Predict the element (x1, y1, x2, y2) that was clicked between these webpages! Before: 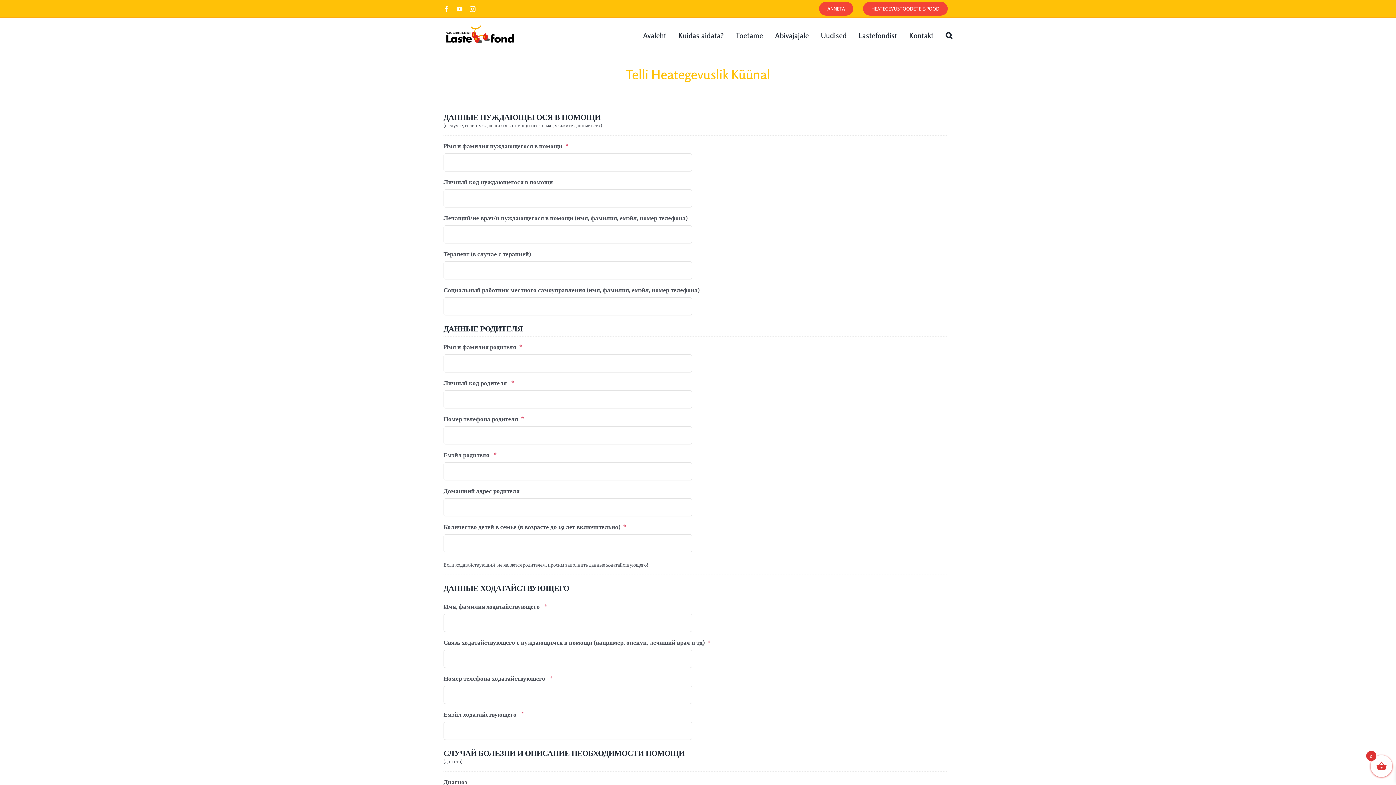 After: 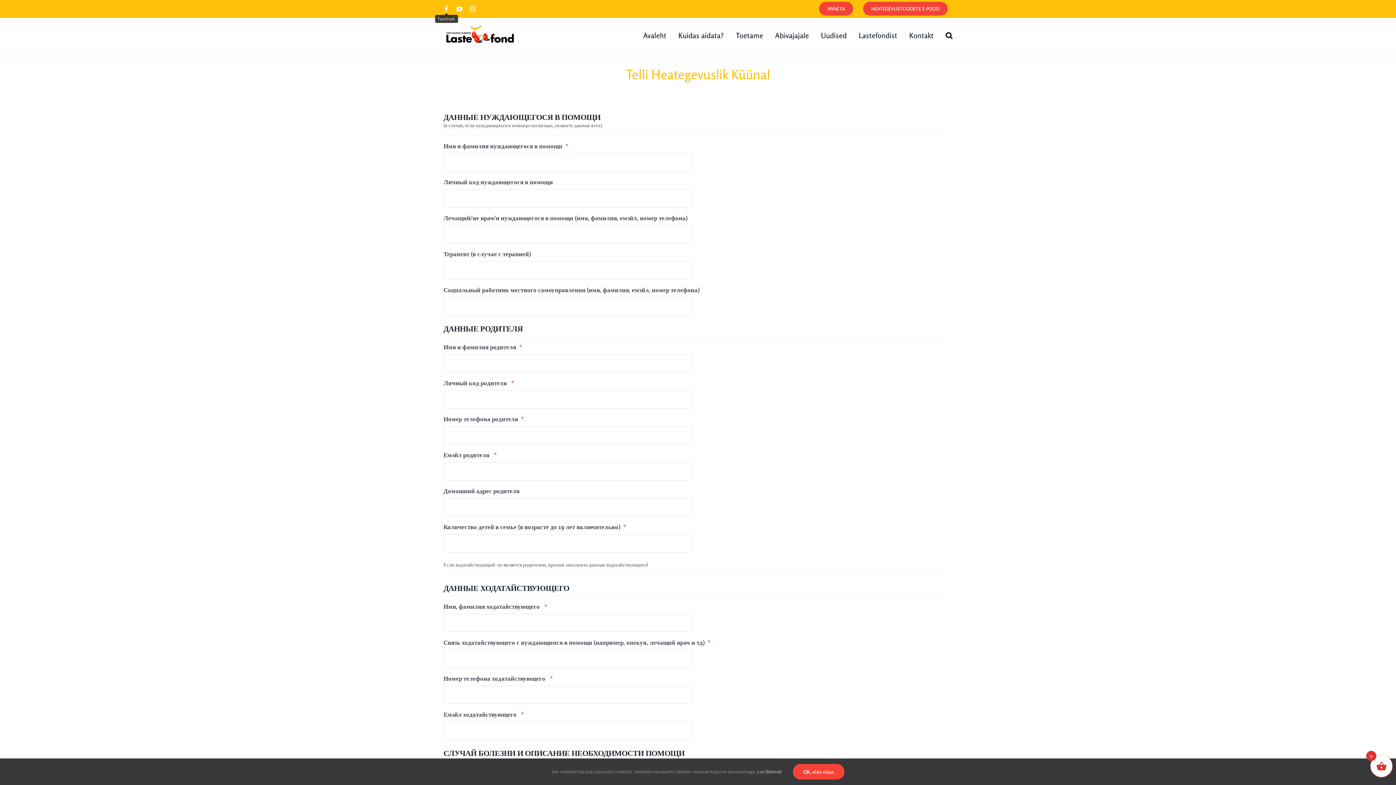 Action: bbox: (443, 6, 449, 12) label: Facebook